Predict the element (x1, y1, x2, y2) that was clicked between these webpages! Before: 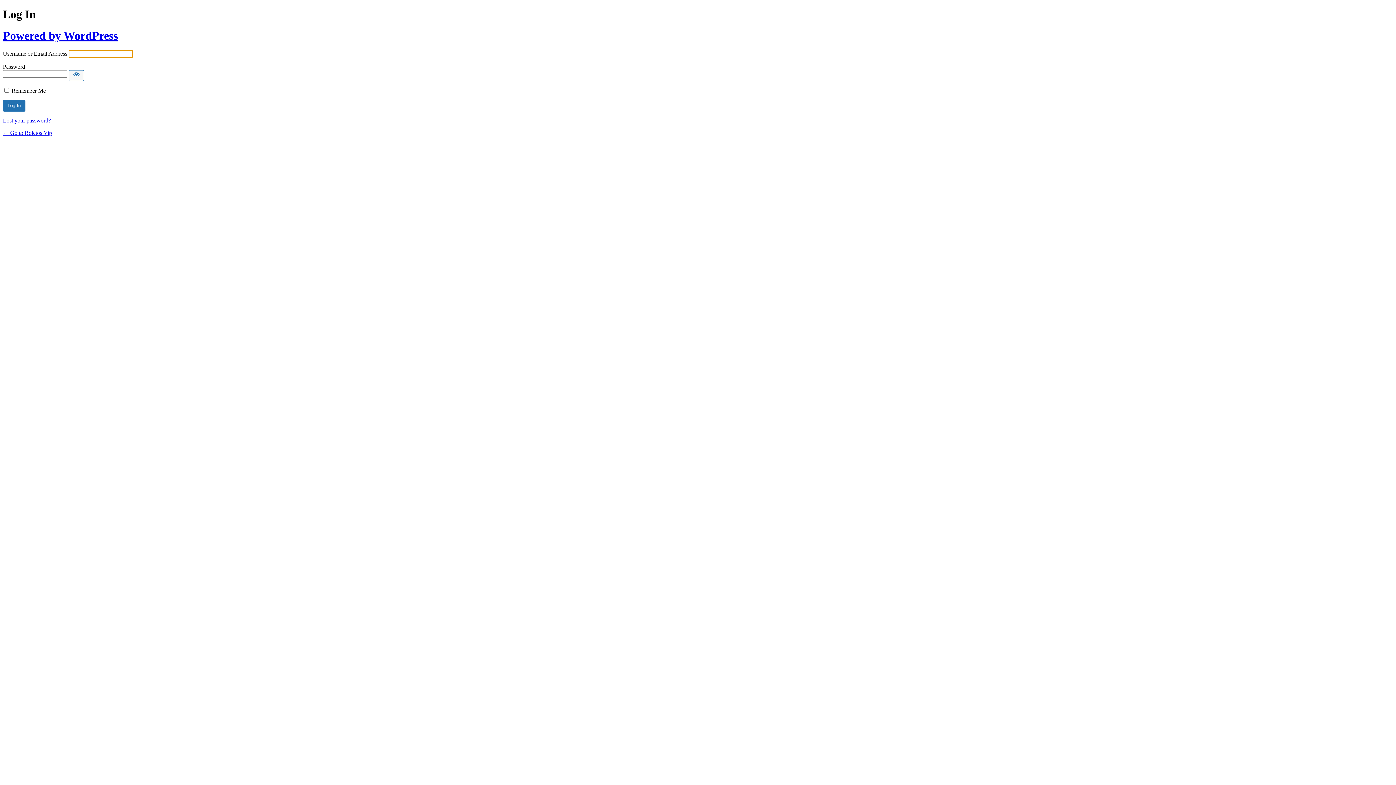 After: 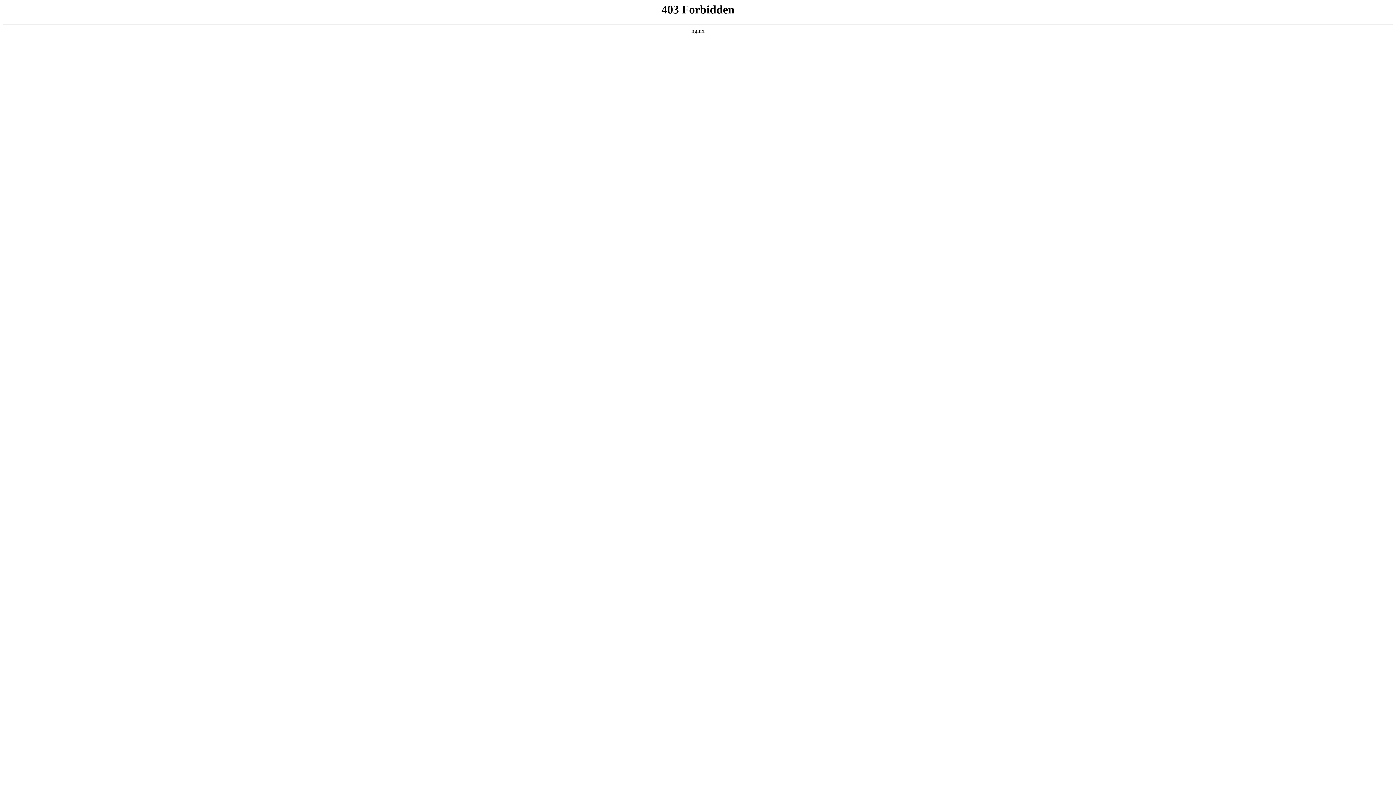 Action: label: Powered by WordPress bbox: (2, 29, 117, 42)